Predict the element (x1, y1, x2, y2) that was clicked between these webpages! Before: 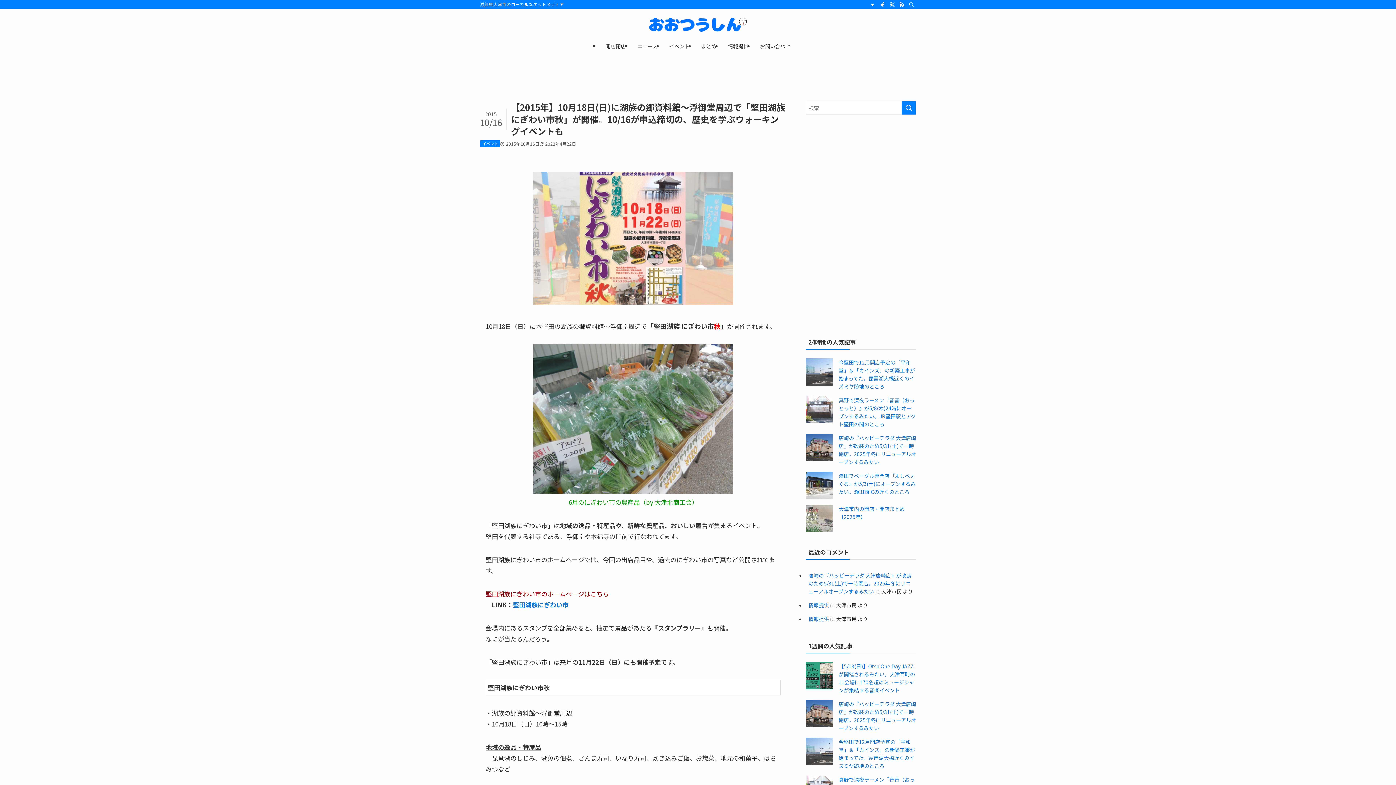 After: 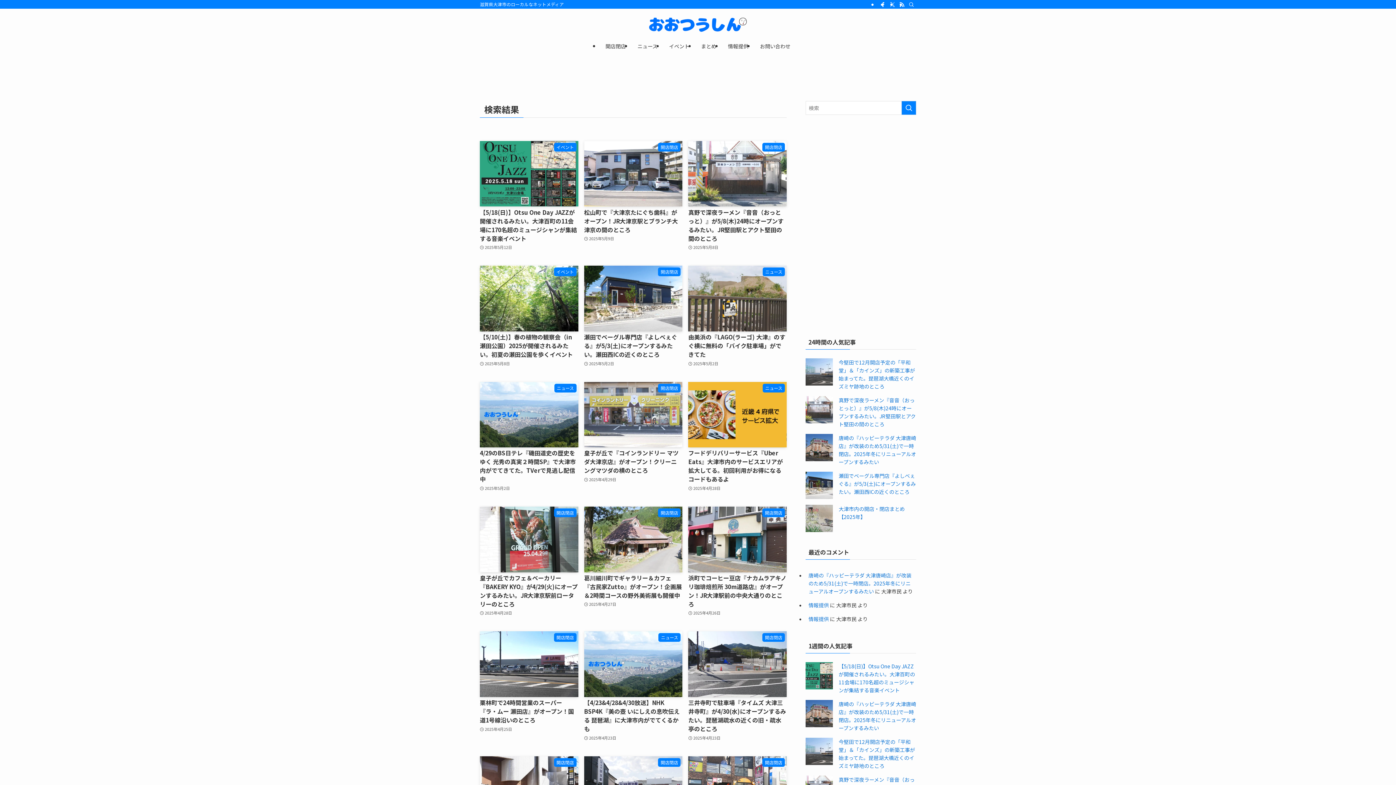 Action: label: 検索を実行する bbox: (901, 101, 916, 114)